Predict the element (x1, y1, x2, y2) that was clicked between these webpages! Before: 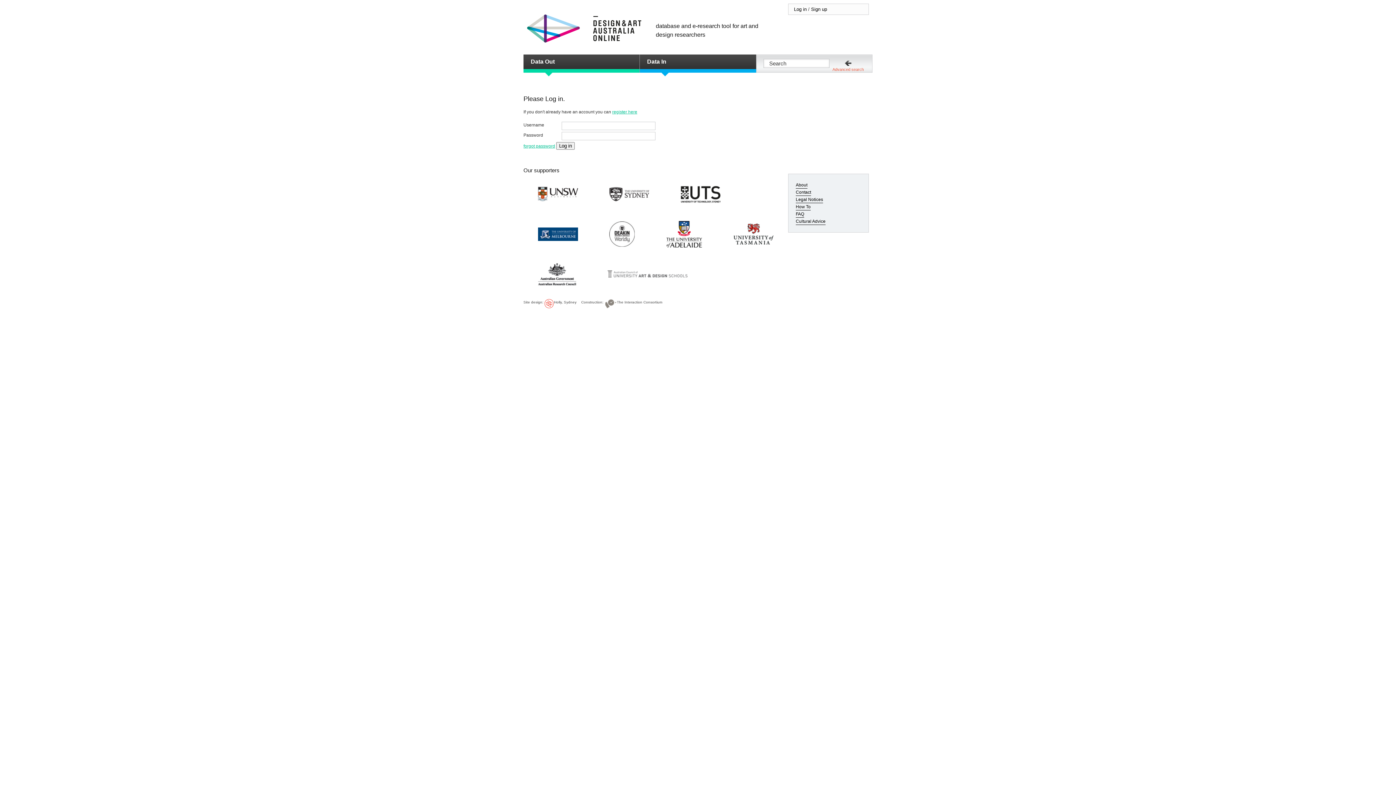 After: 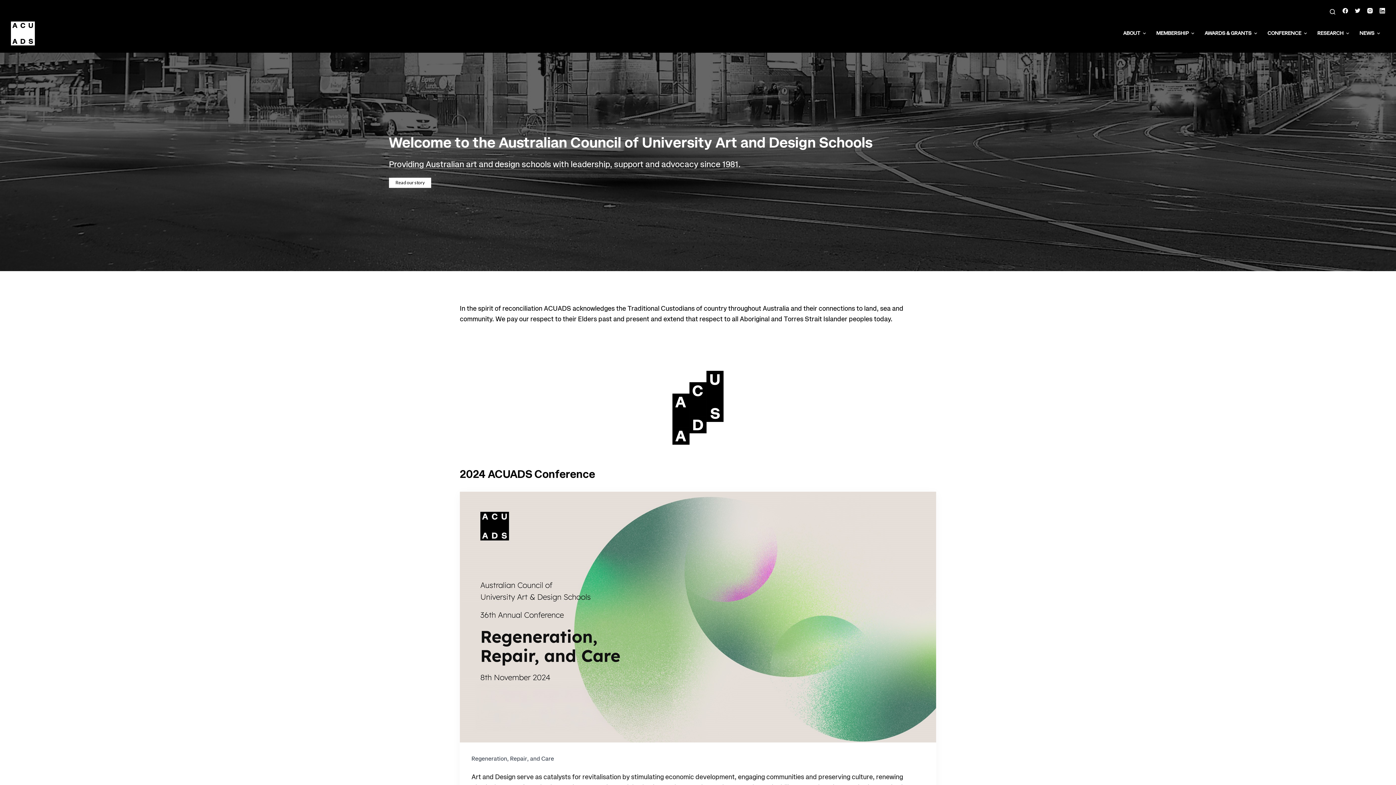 Action: bbox: (607, 269, 687, 277)